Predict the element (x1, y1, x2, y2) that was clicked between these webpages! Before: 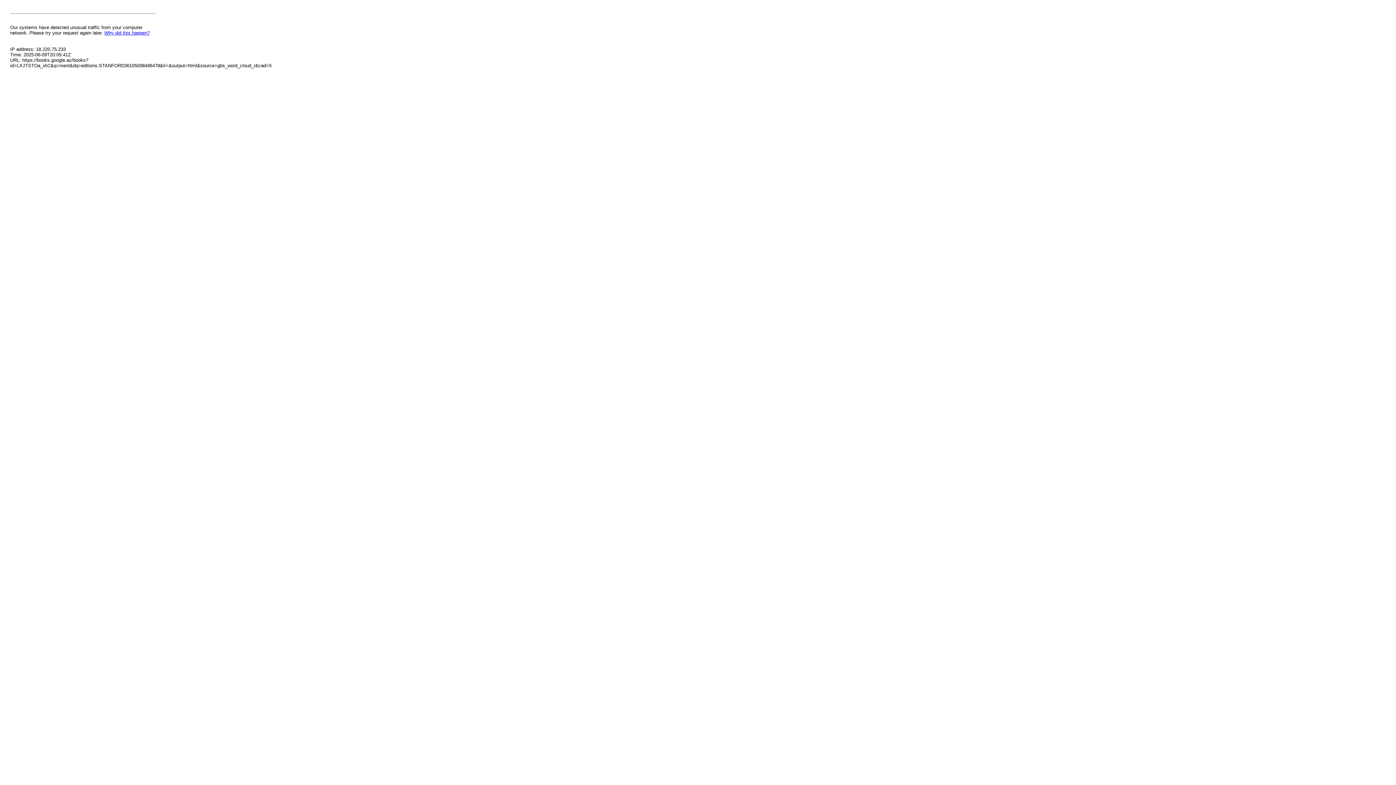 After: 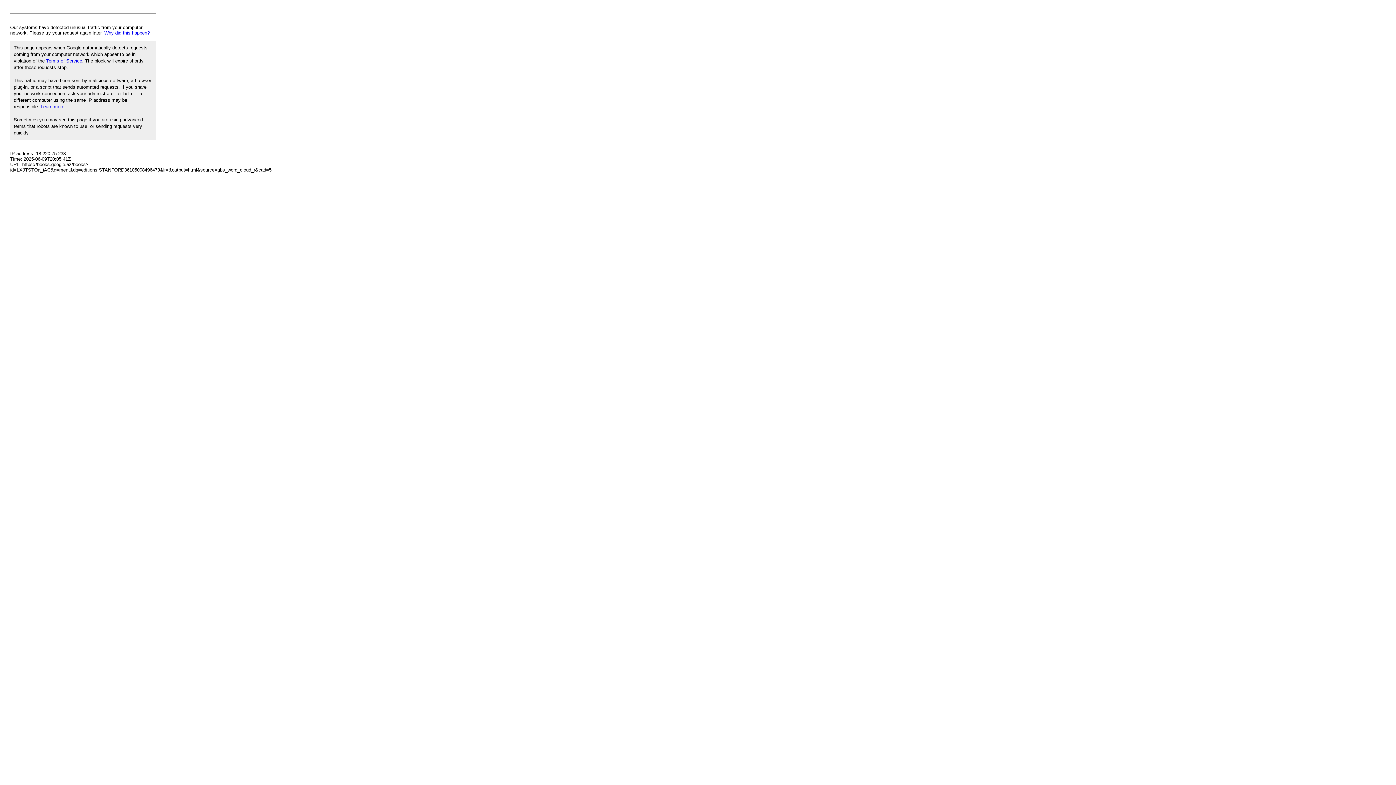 Action: bbox: (104, 30, 149, 35) label: Why did this happen?